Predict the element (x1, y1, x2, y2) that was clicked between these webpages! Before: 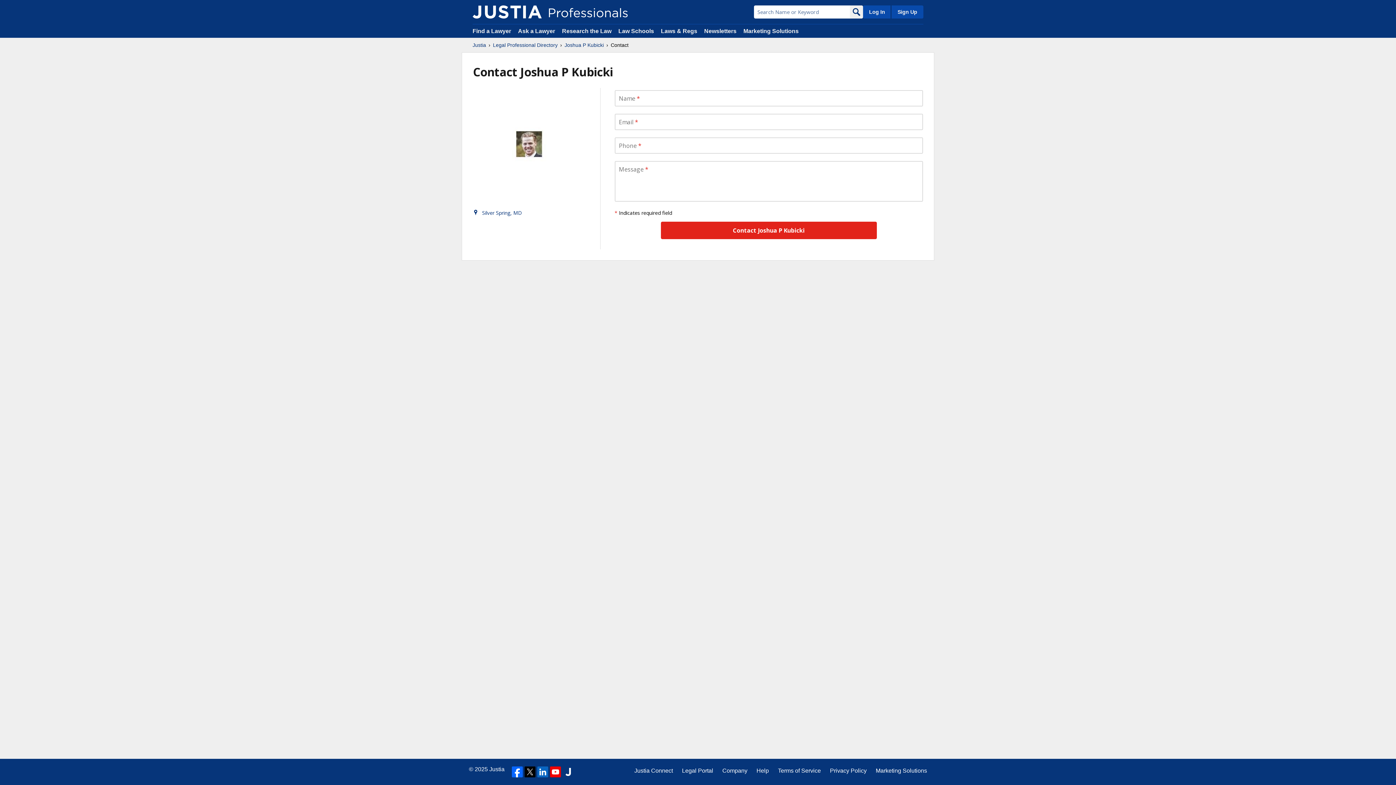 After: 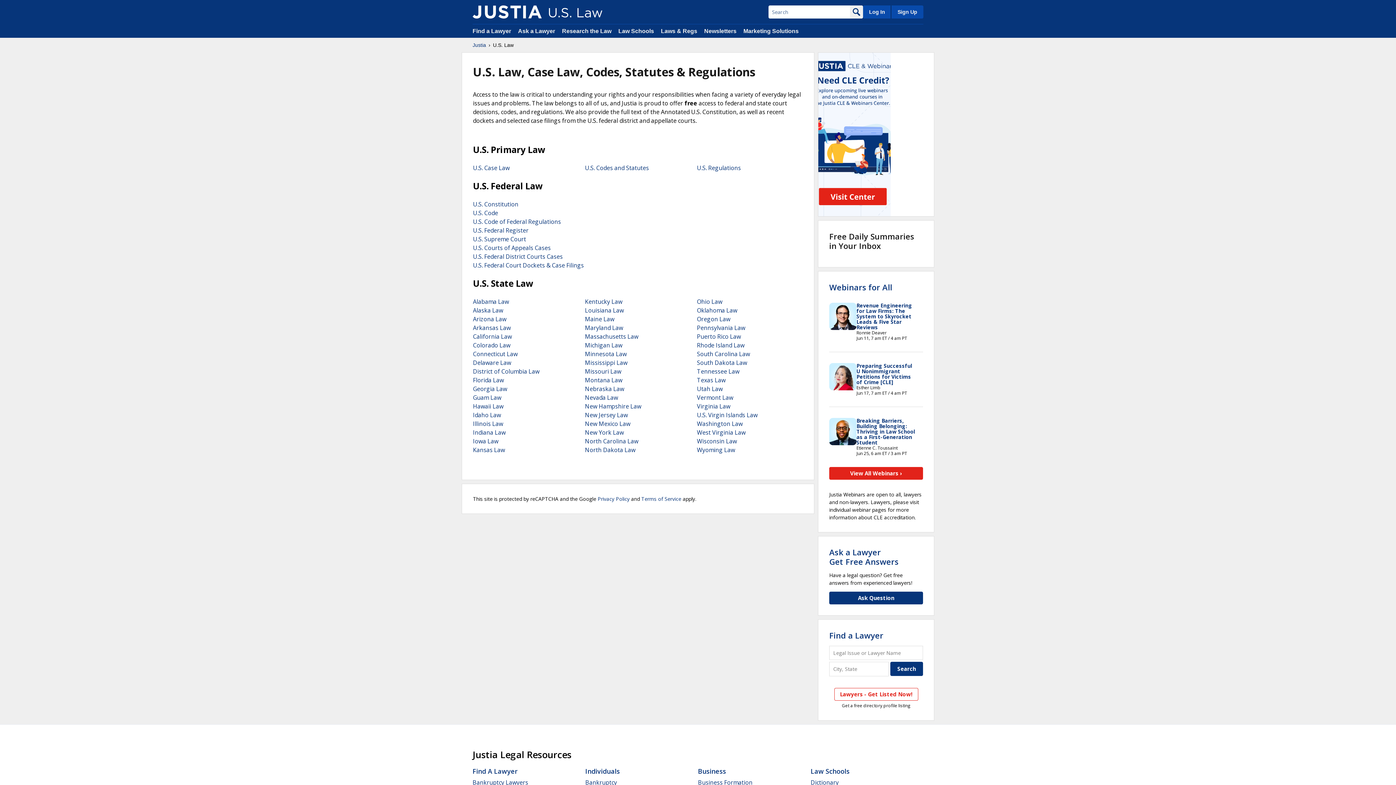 Action: bbox: (661, 28, 697, 34) label: Laws & Regs